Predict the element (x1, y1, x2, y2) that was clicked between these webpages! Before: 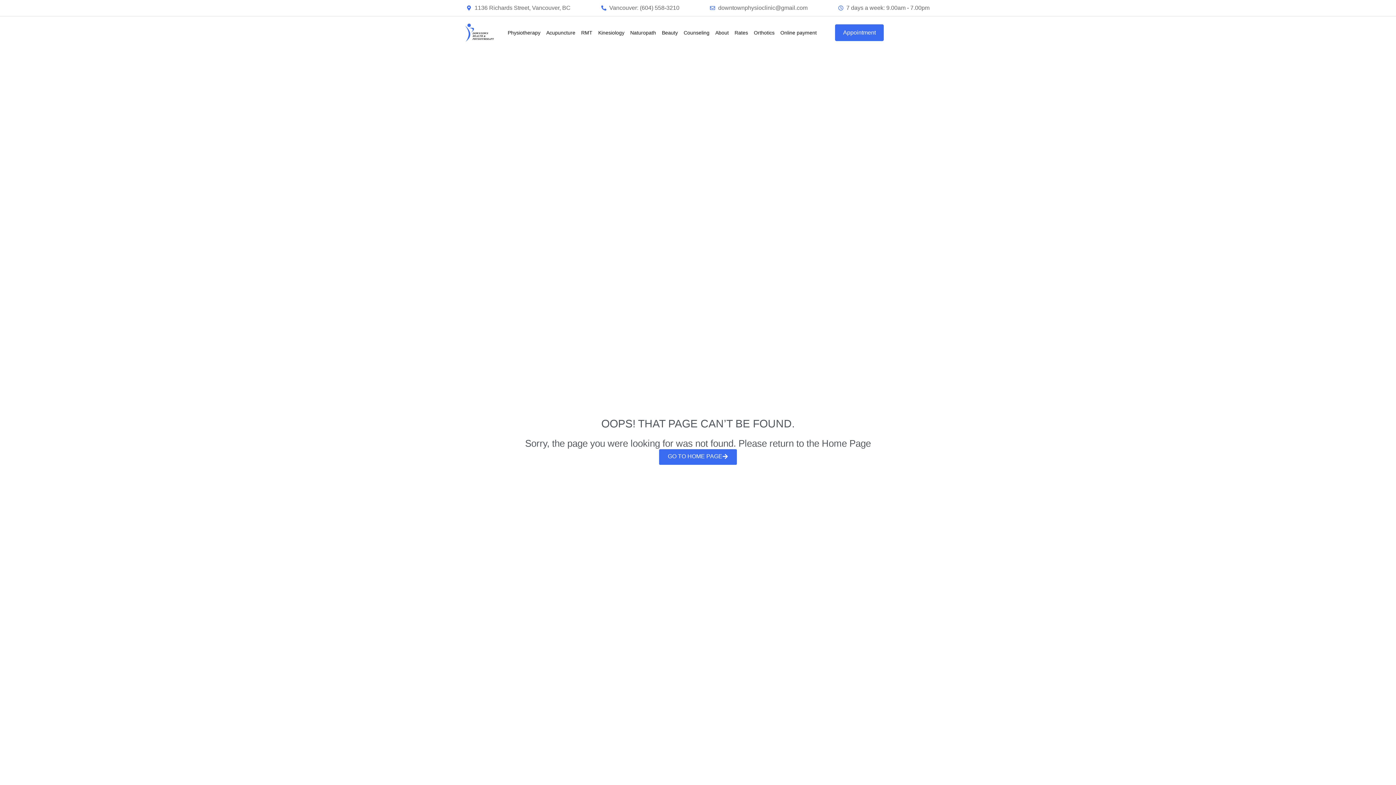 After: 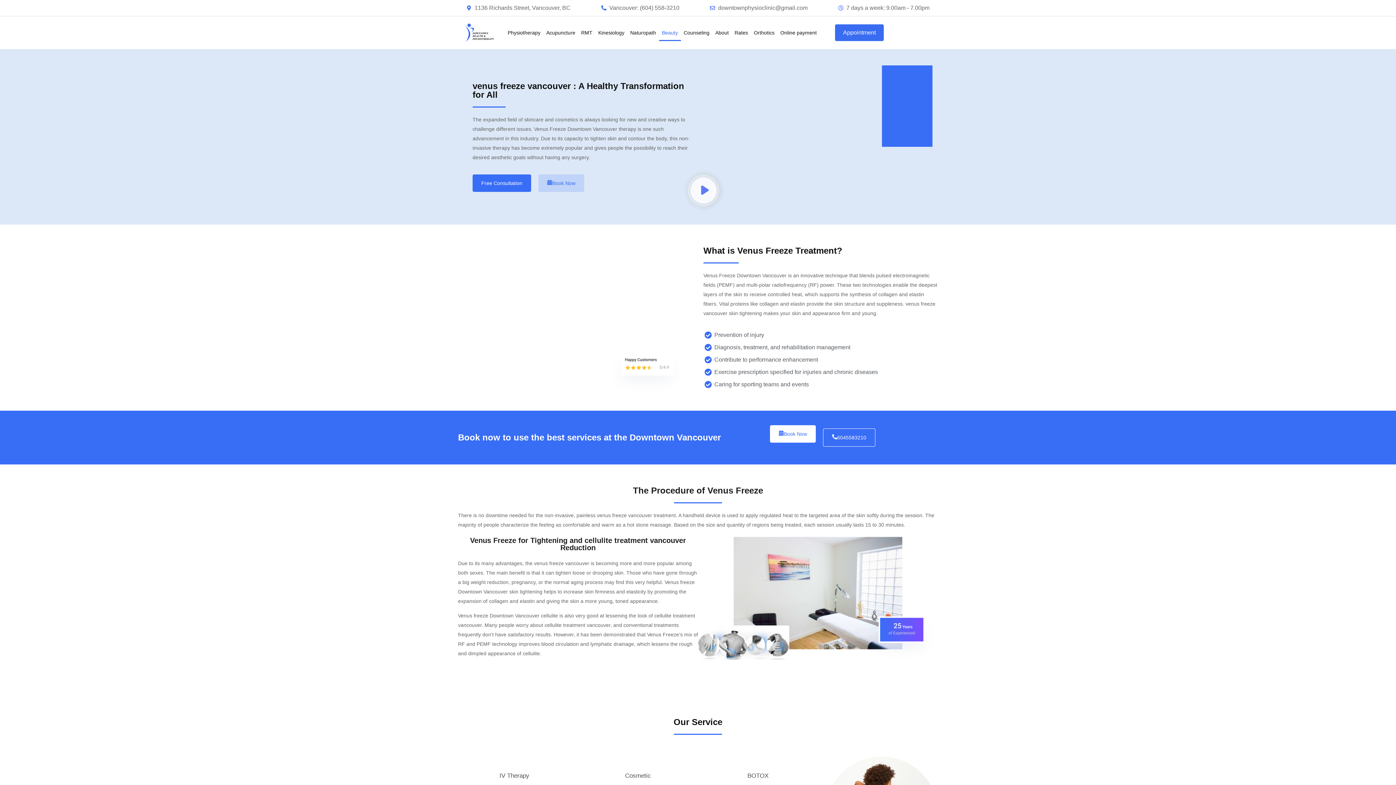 Action: bbox: (659, 24, 680, 41) label: Beauty